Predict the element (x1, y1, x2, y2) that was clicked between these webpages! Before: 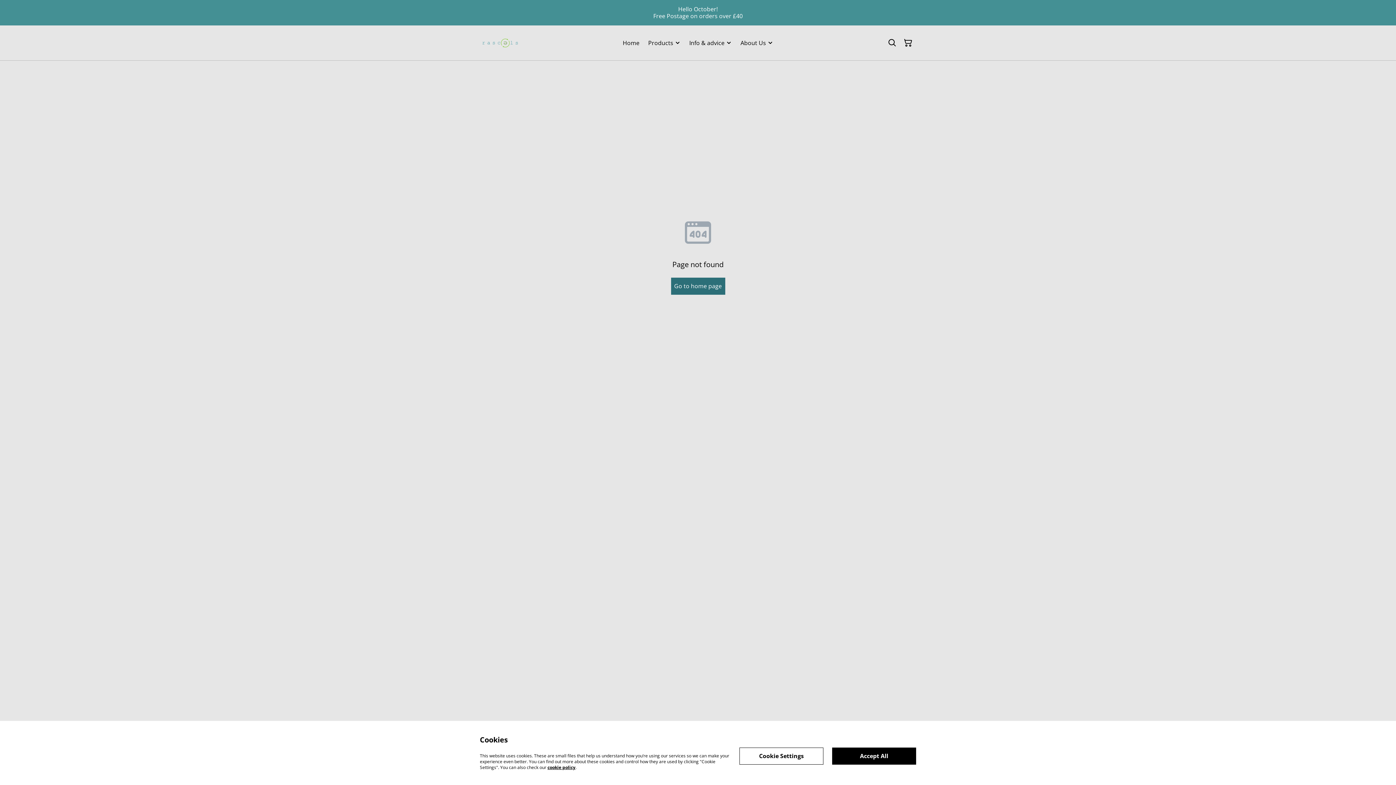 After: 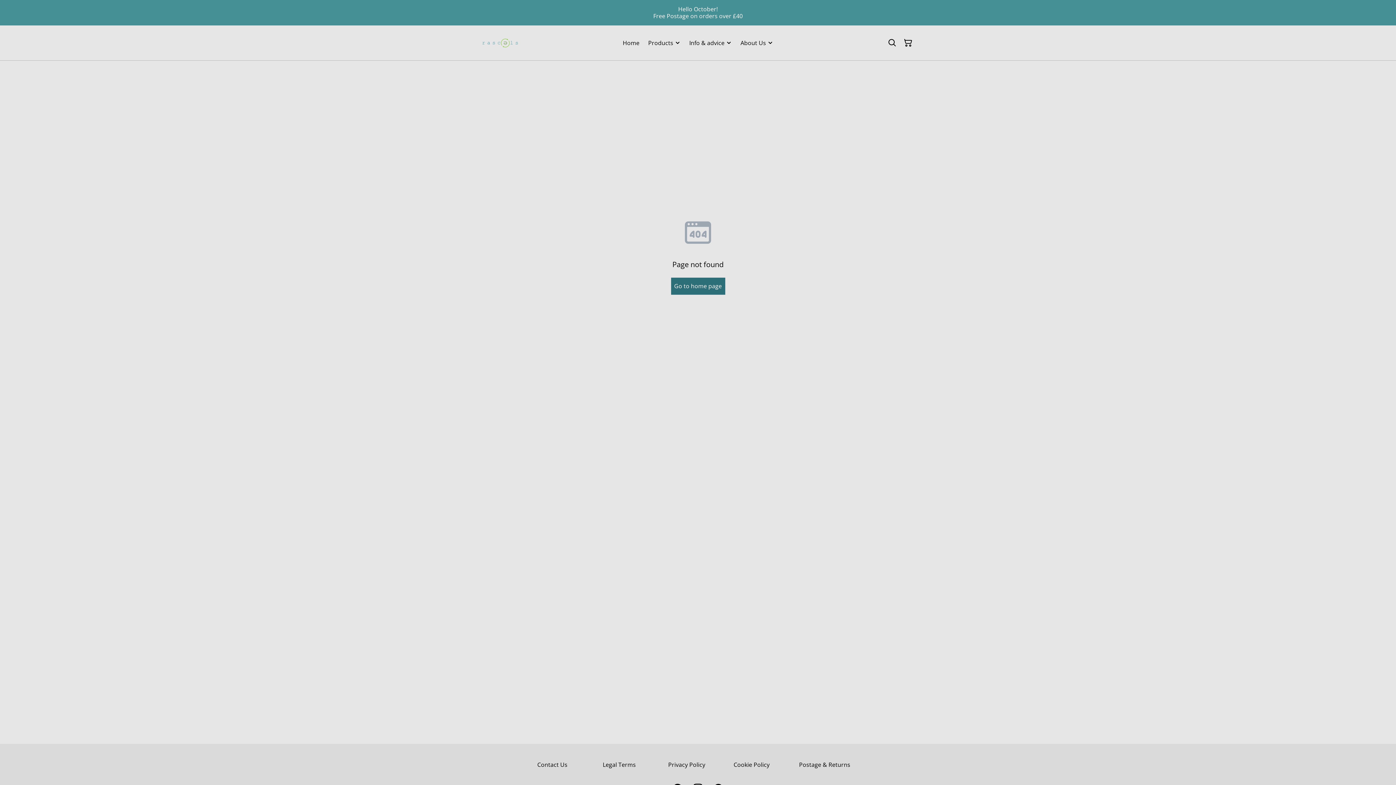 Action: label: Accept All bbox: (832, 747, 916, 764)